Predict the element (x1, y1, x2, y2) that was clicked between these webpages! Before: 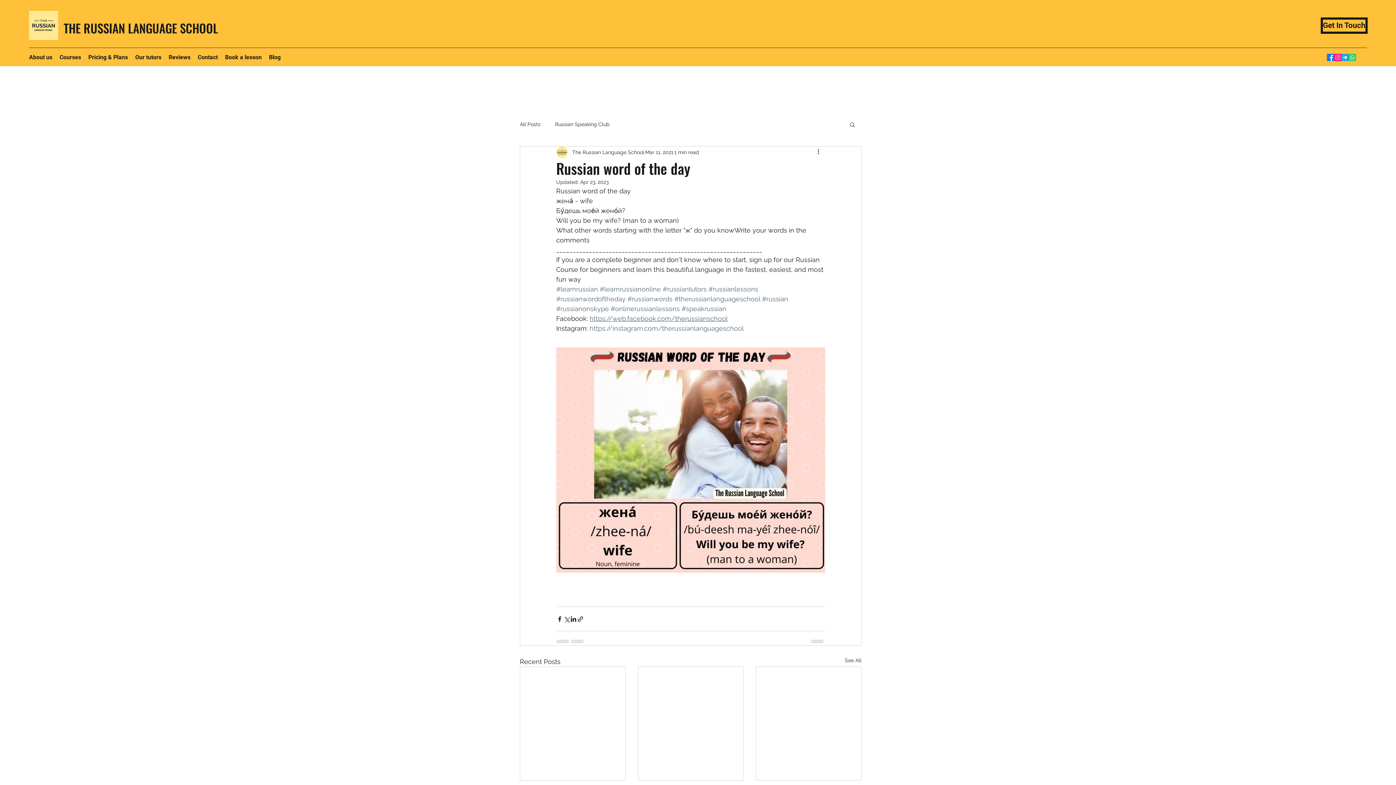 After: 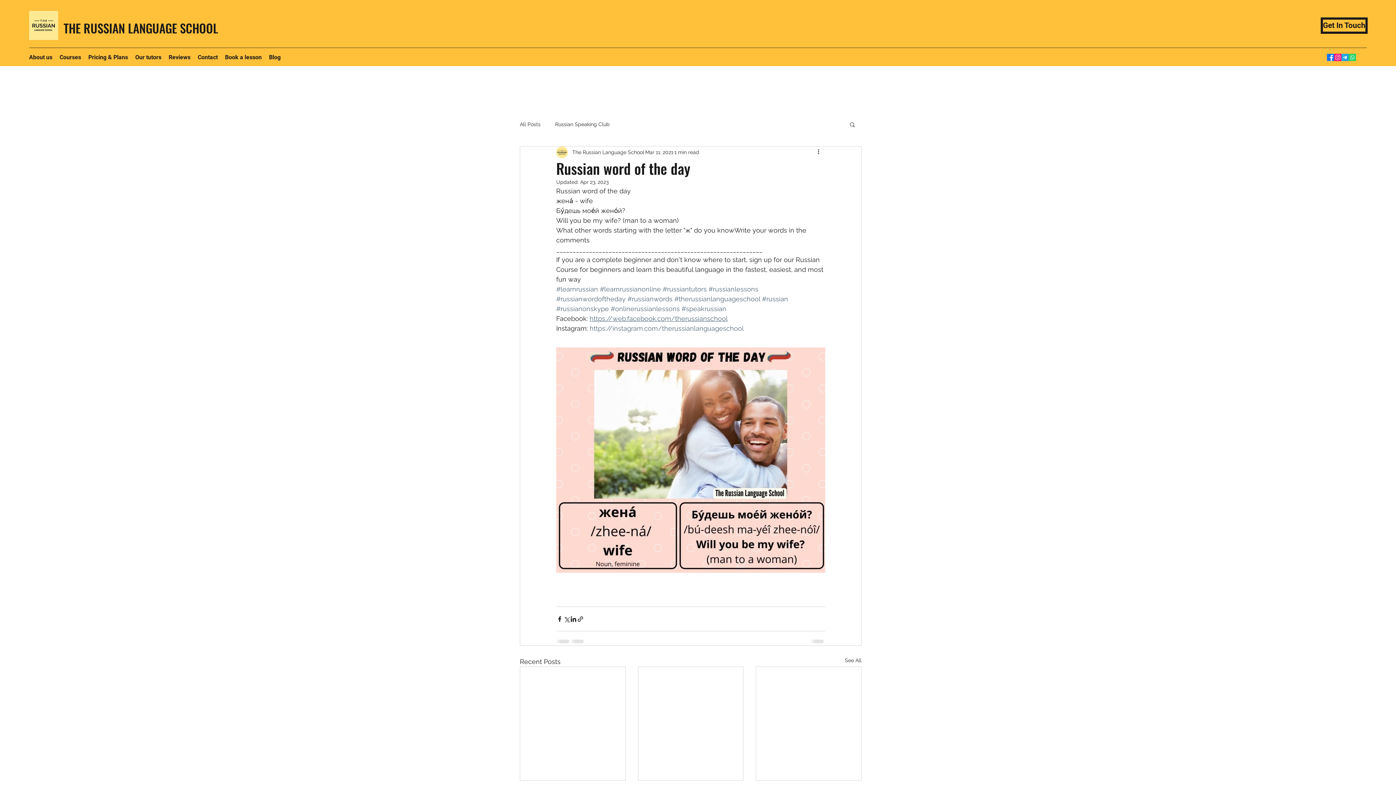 Action: bbox: (708, 285, 758, 293) label: #russianlessons